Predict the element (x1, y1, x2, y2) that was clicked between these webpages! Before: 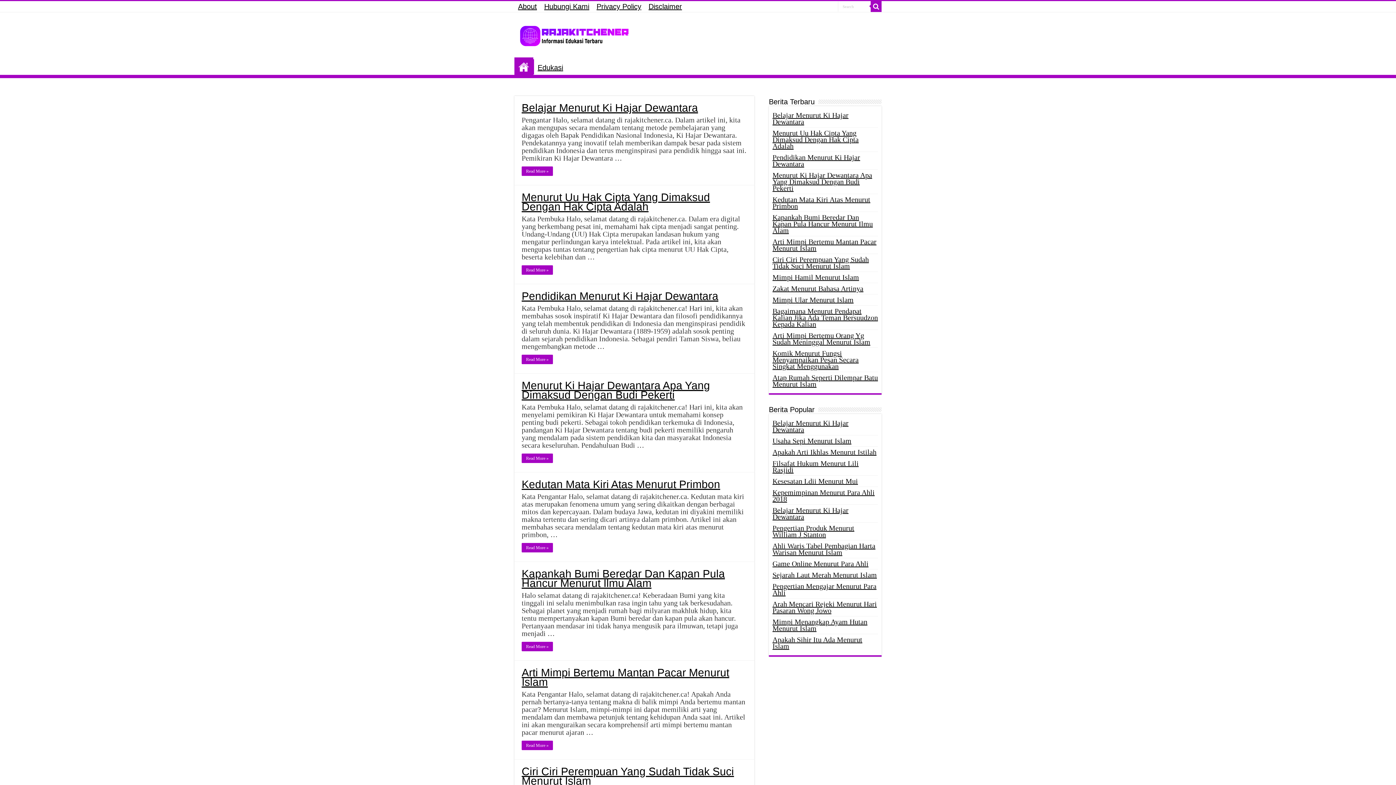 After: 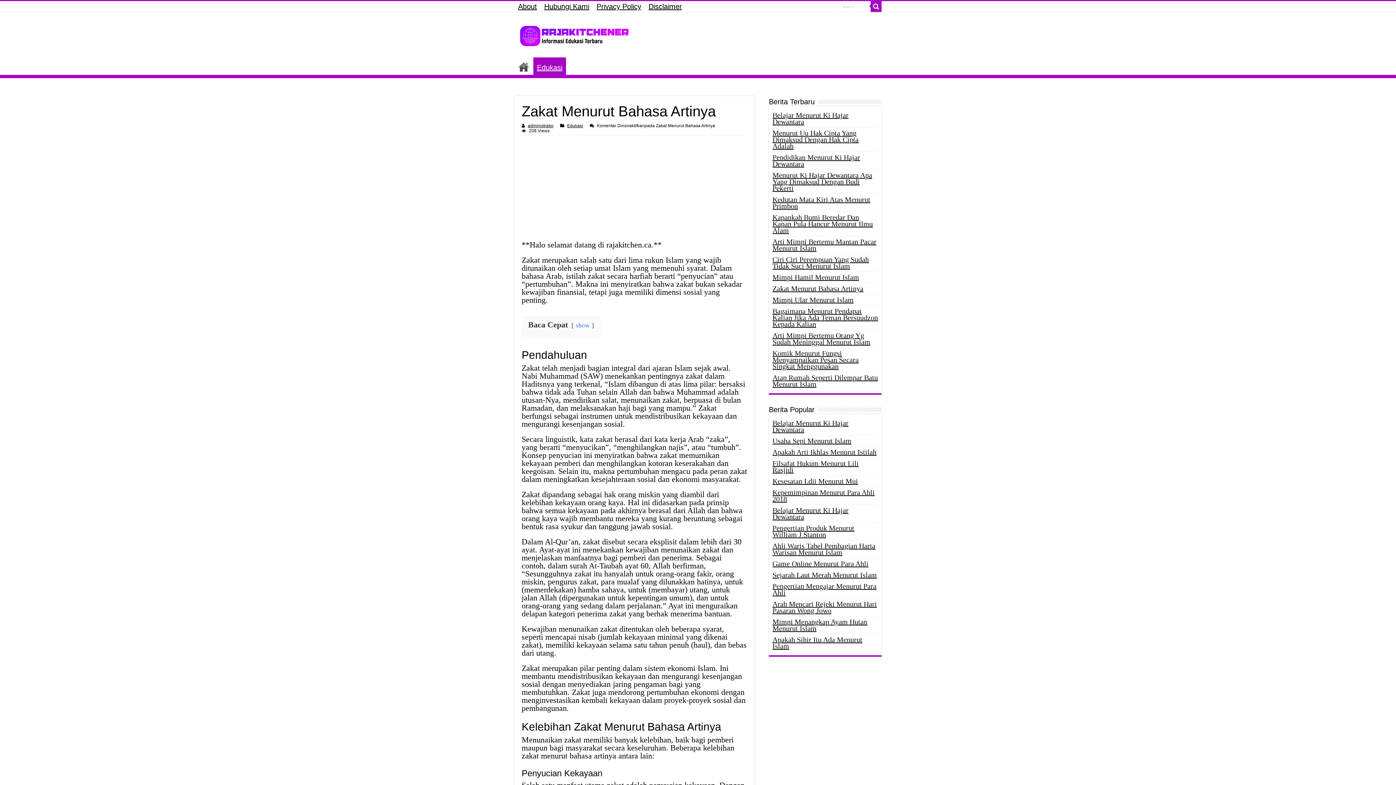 Action: label: Zakat Menurut Bahasa Artinya bbox: (772, 284, 863, 292)